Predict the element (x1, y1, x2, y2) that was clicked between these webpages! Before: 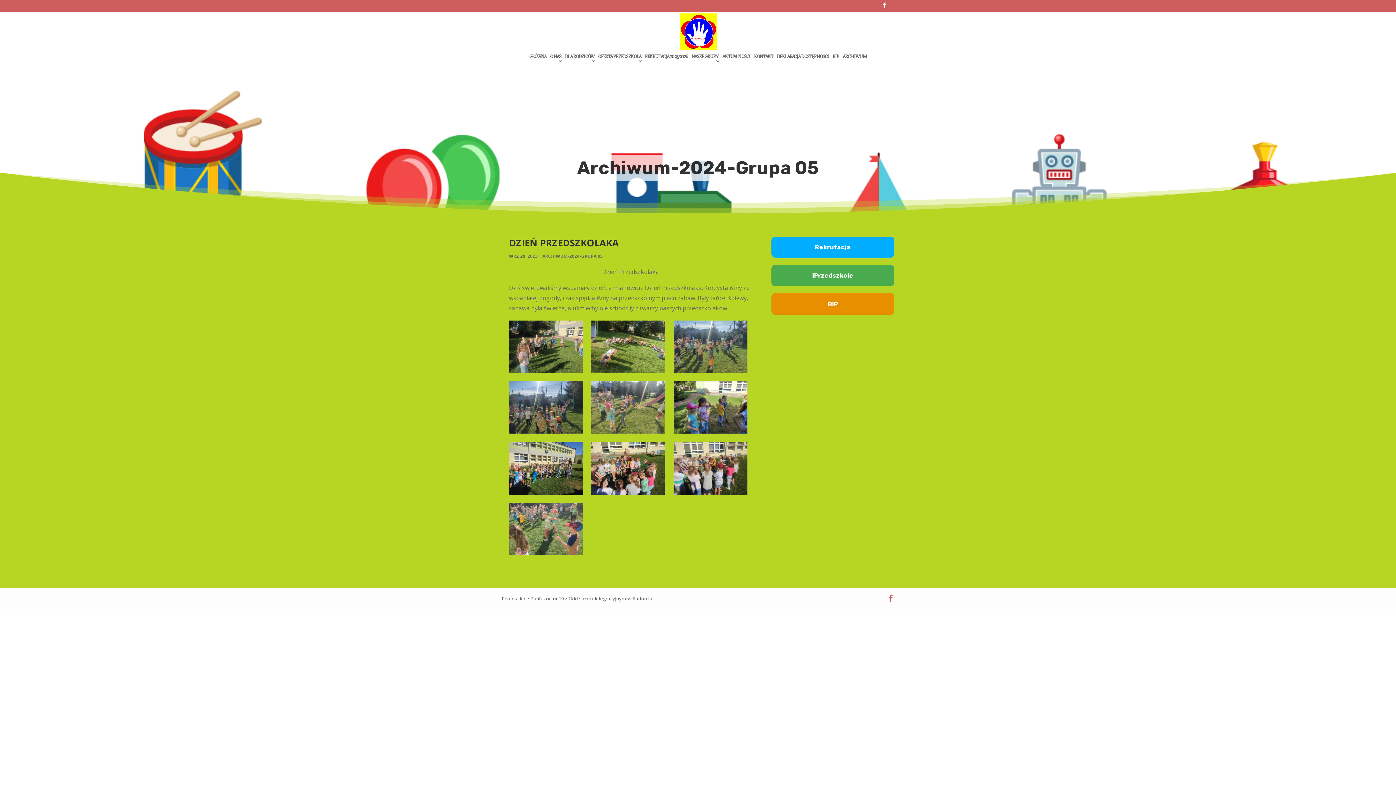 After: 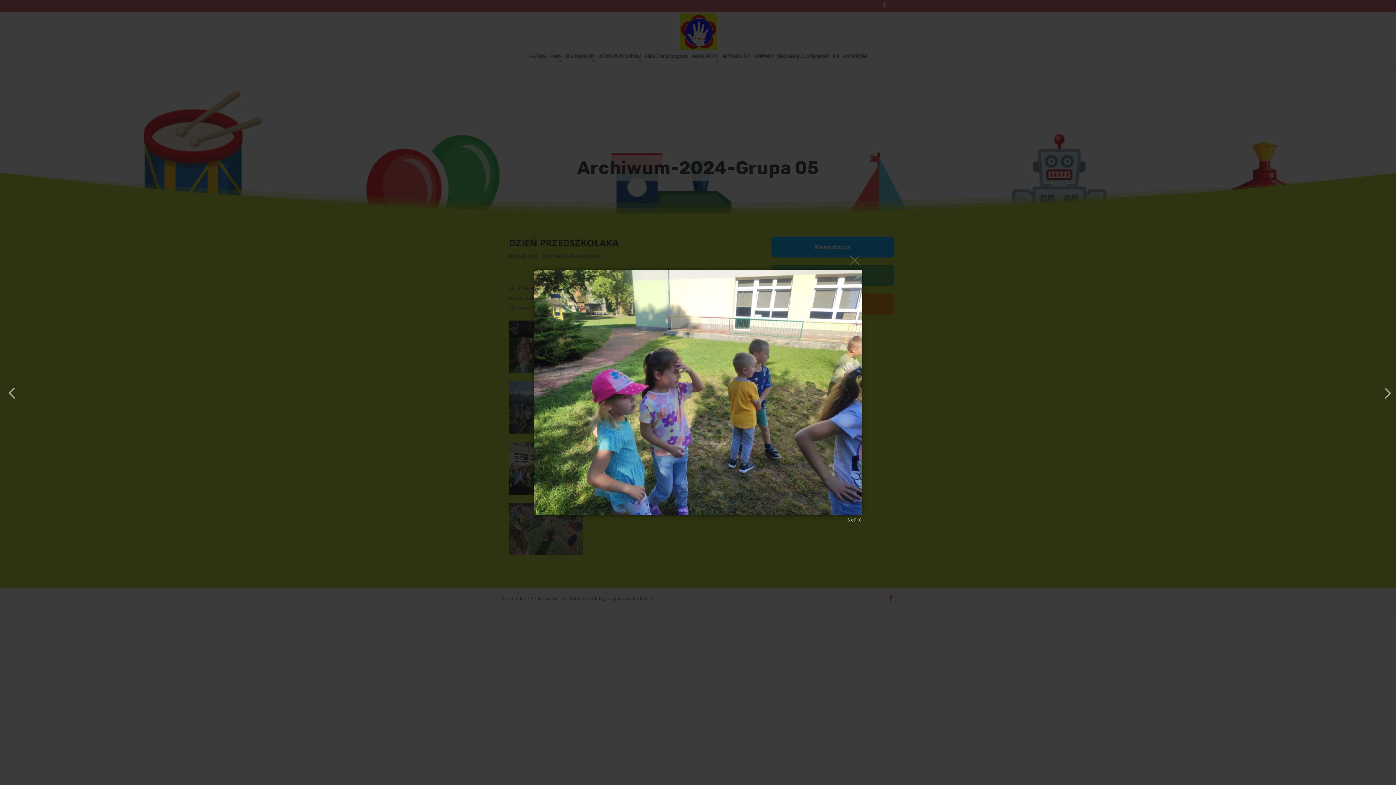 Action: bbox: (673, 381, 747, 433)